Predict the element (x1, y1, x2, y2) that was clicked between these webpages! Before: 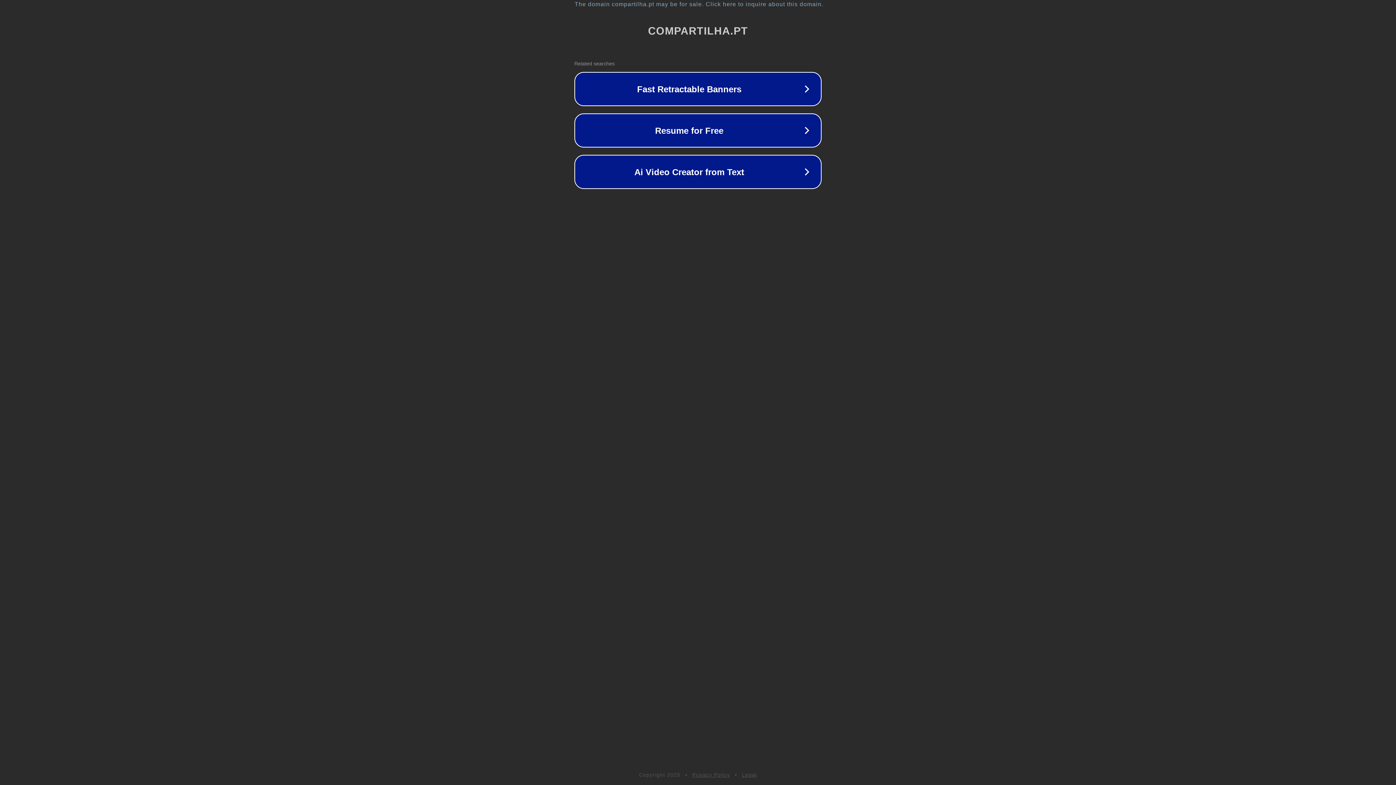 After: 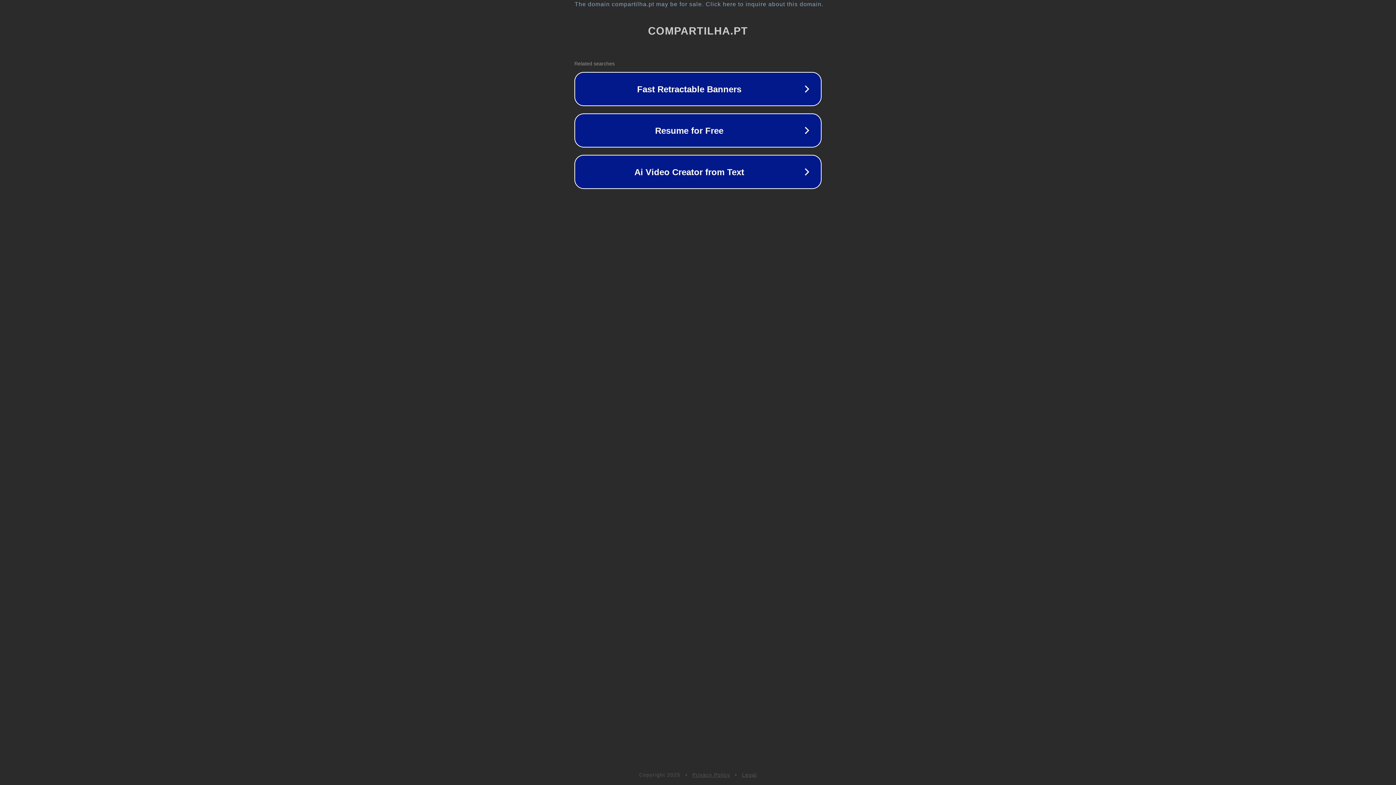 Action: bbox: (742, 772, 757, 778) label: Legal